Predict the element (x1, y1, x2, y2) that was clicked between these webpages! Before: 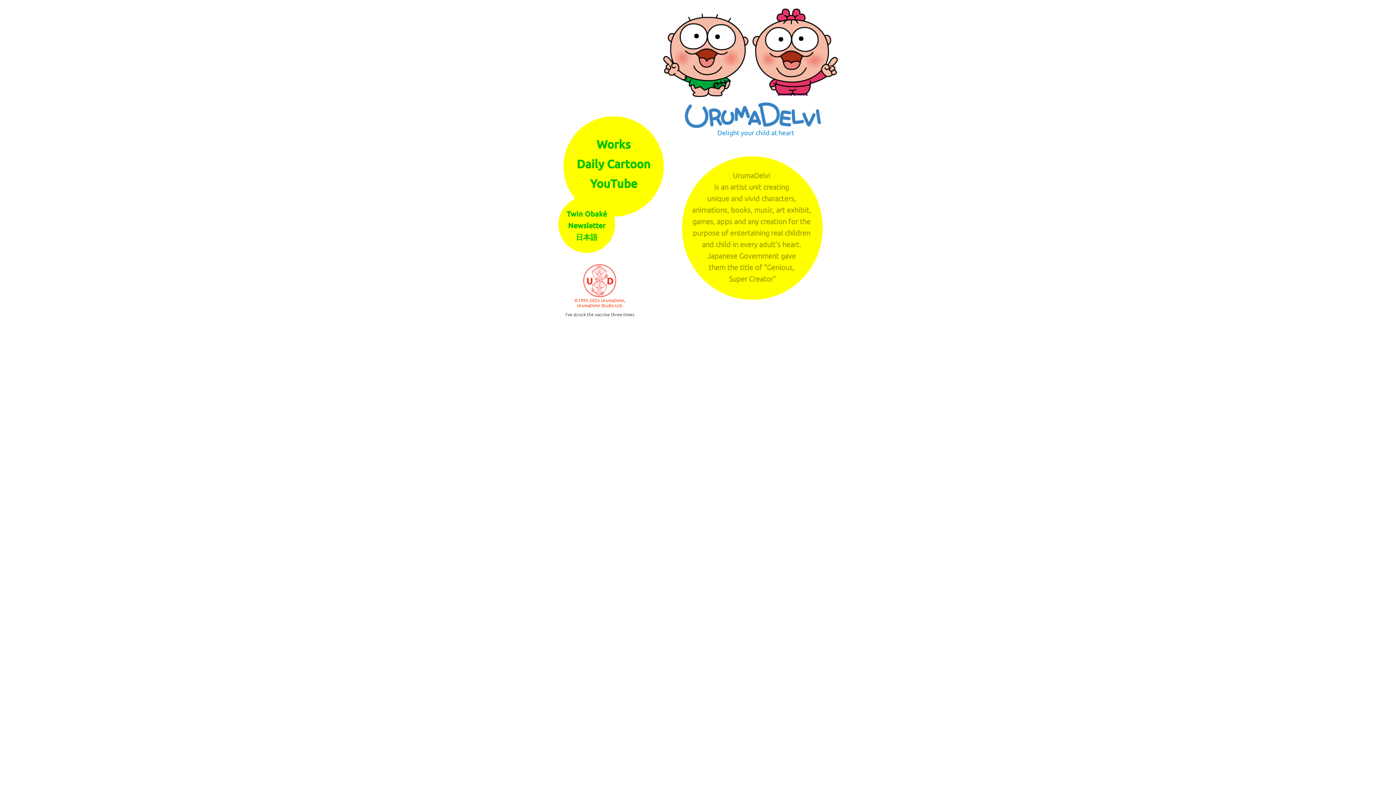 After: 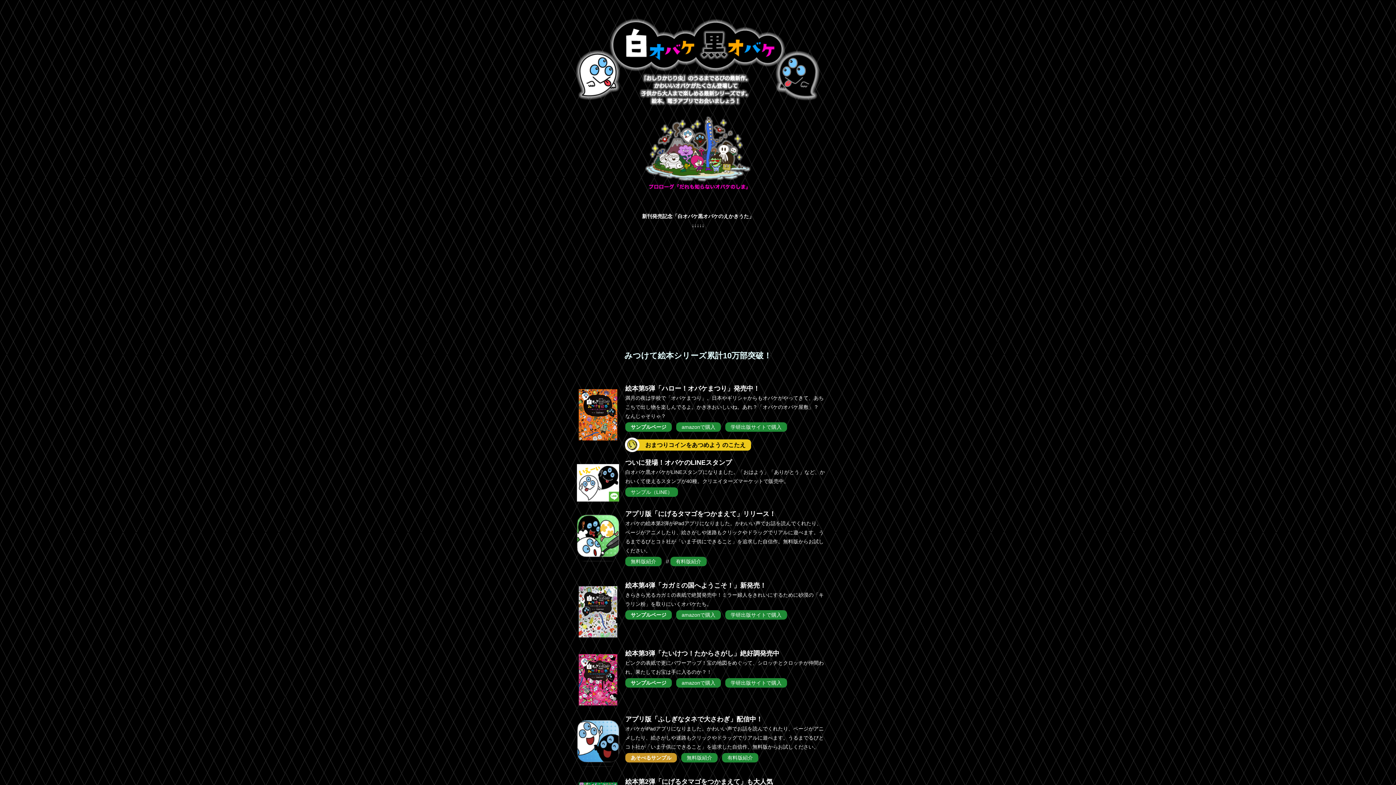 Action: bbox: (558, 210, 615, 218) label: Twin Obaké